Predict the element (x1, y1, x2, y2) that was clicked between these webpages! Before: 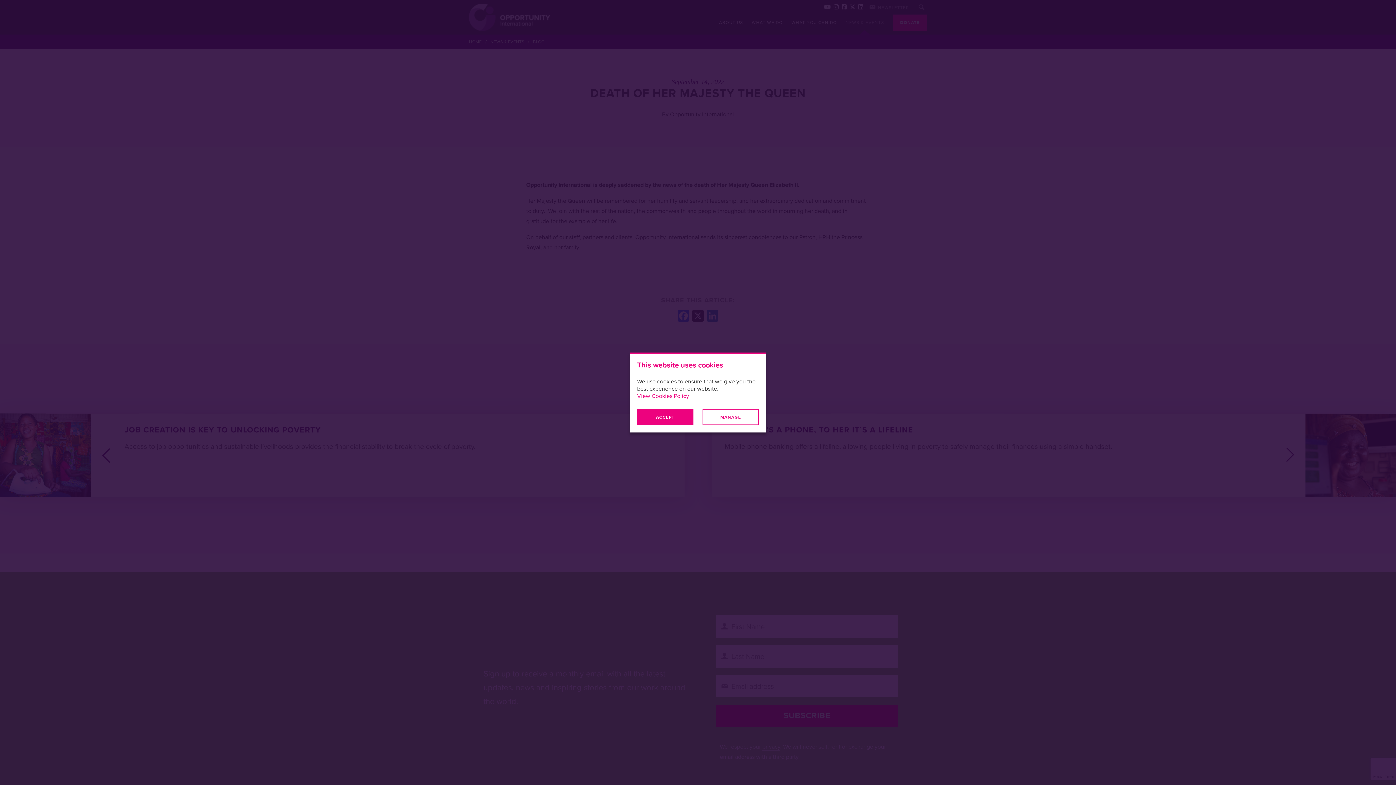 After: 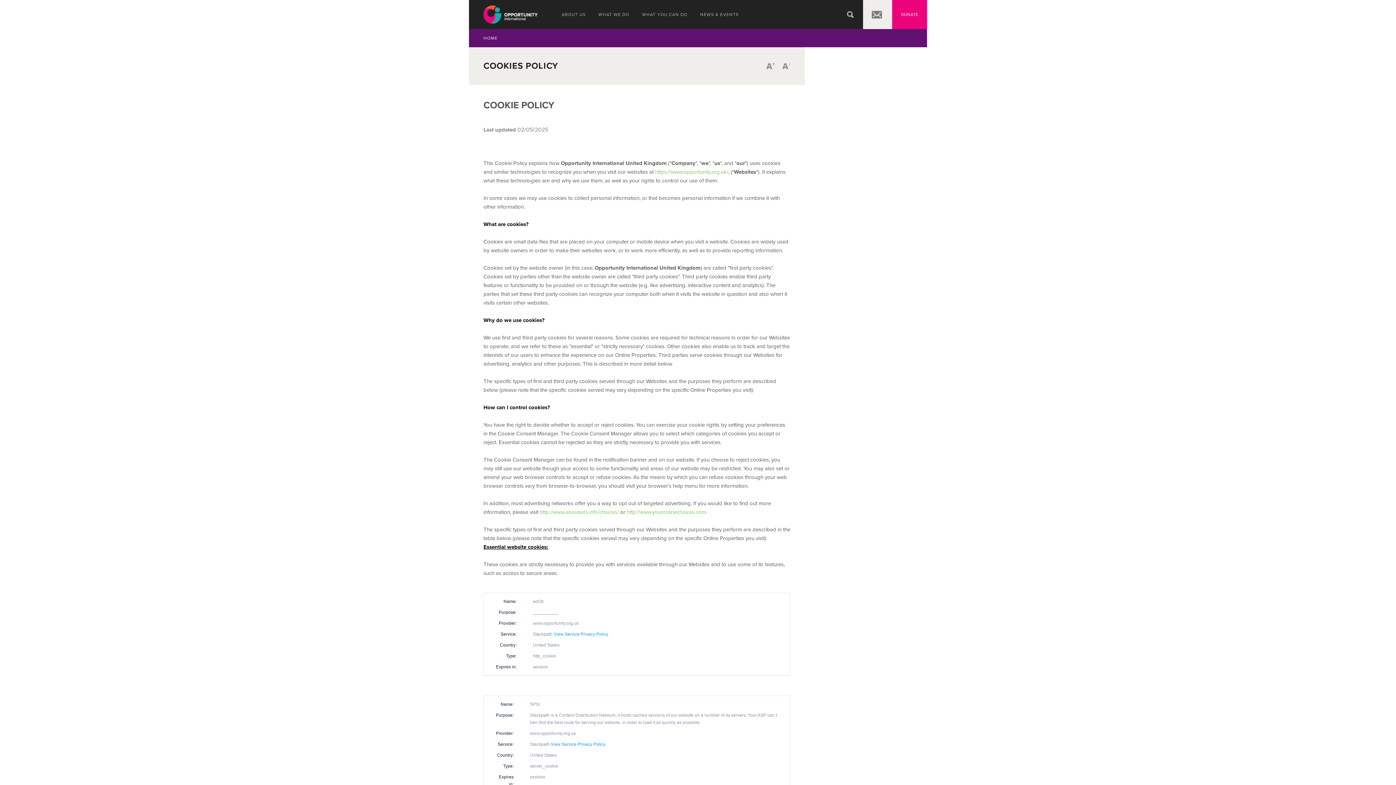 Action: label: View Cookies Policy bbox: (637, 392, 689, 400)